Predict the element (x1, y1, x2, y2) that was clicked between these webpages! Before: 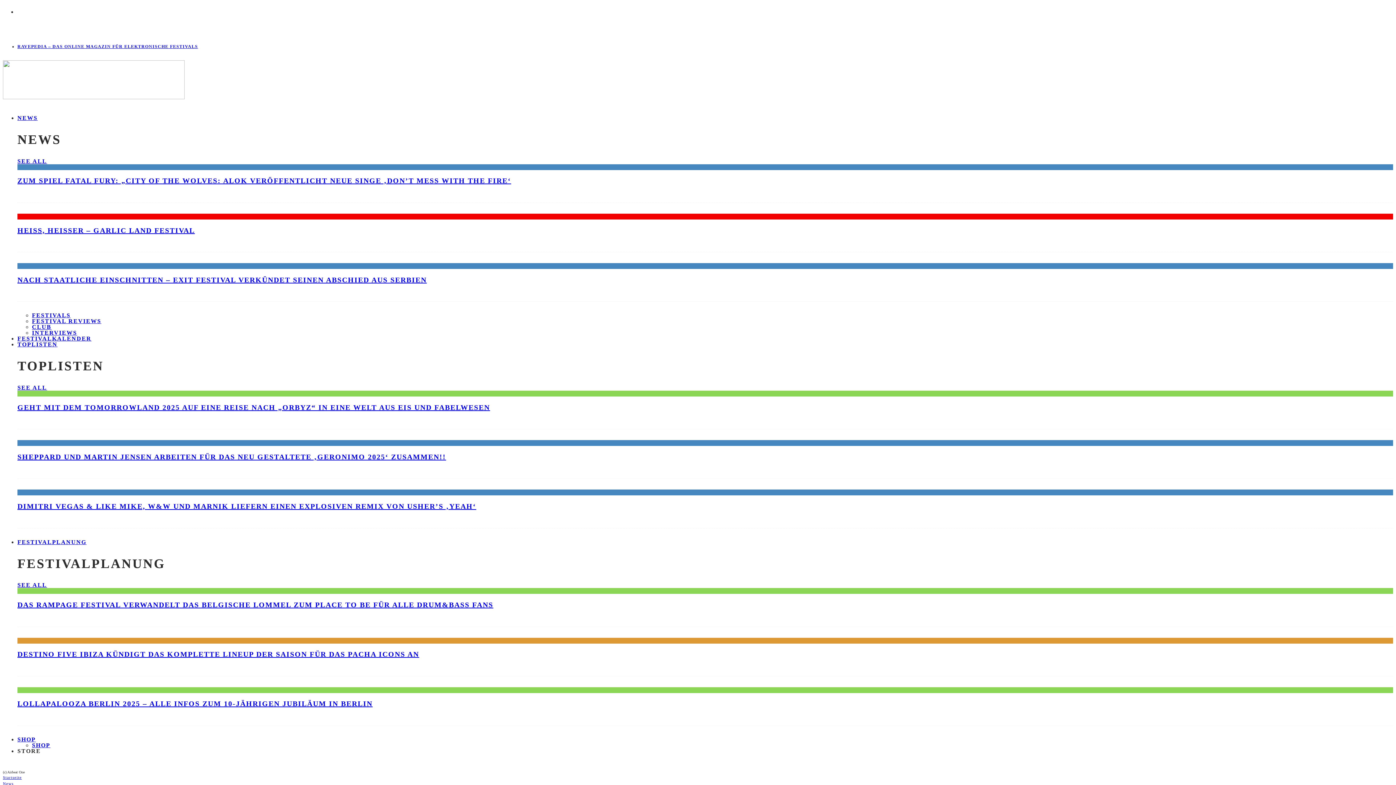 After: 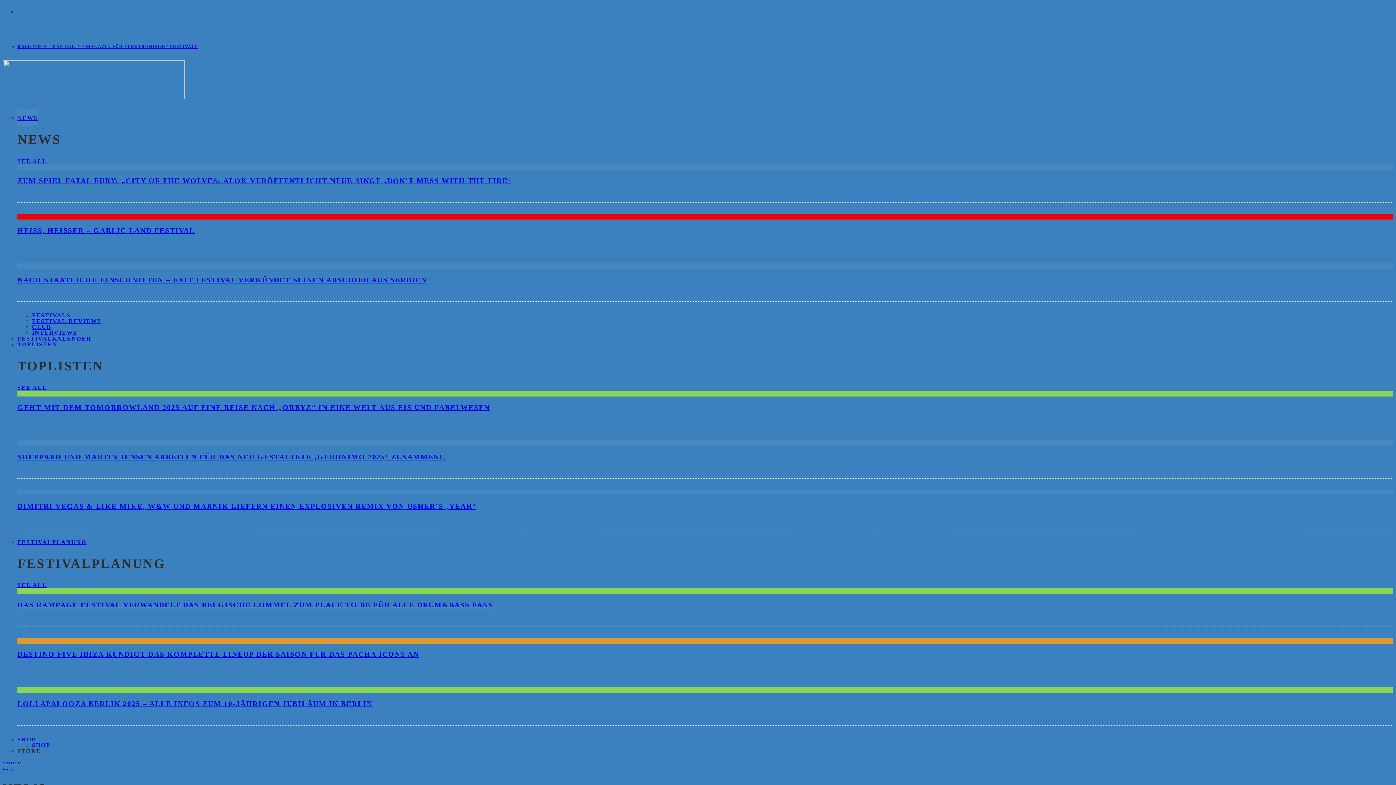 Action: bbox: (17, 158, 47, 164) label: SEE ALL